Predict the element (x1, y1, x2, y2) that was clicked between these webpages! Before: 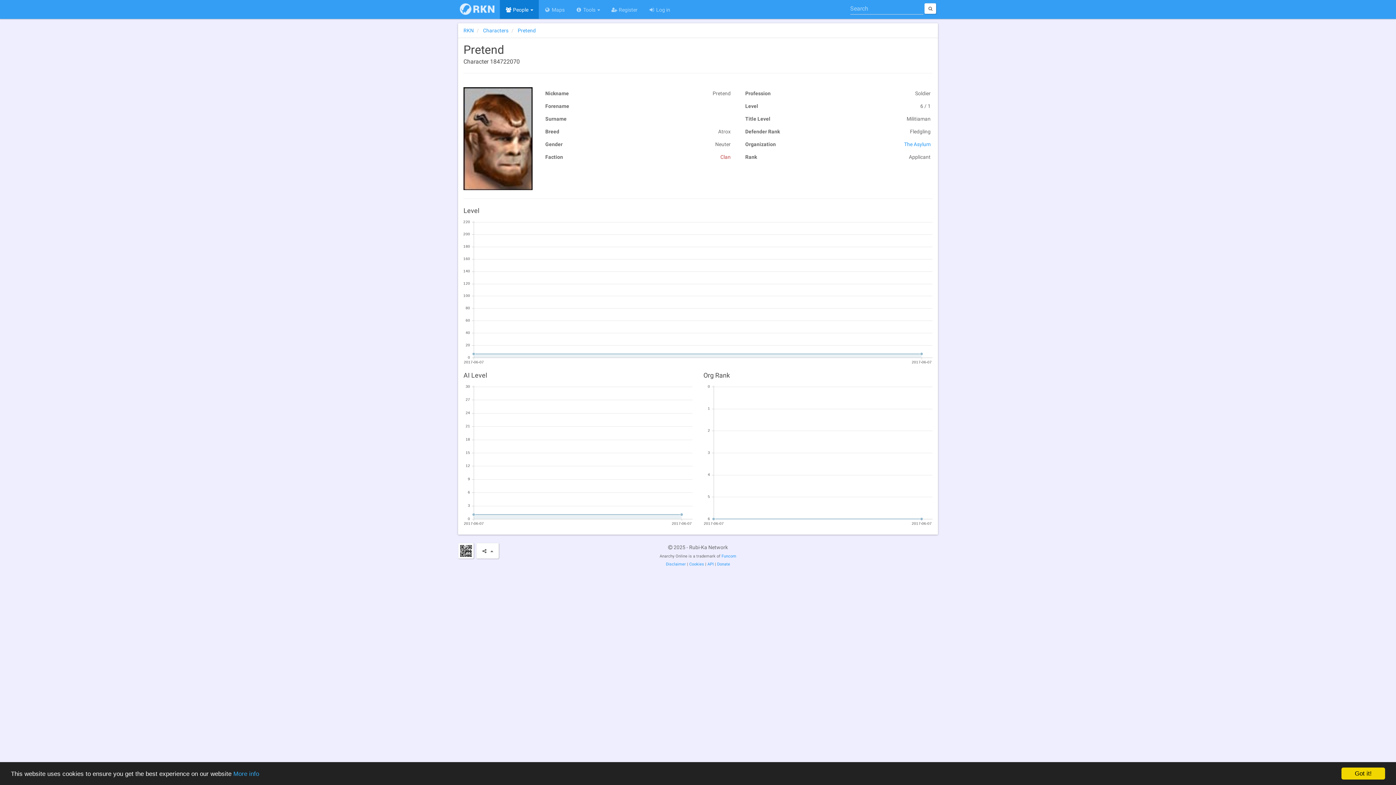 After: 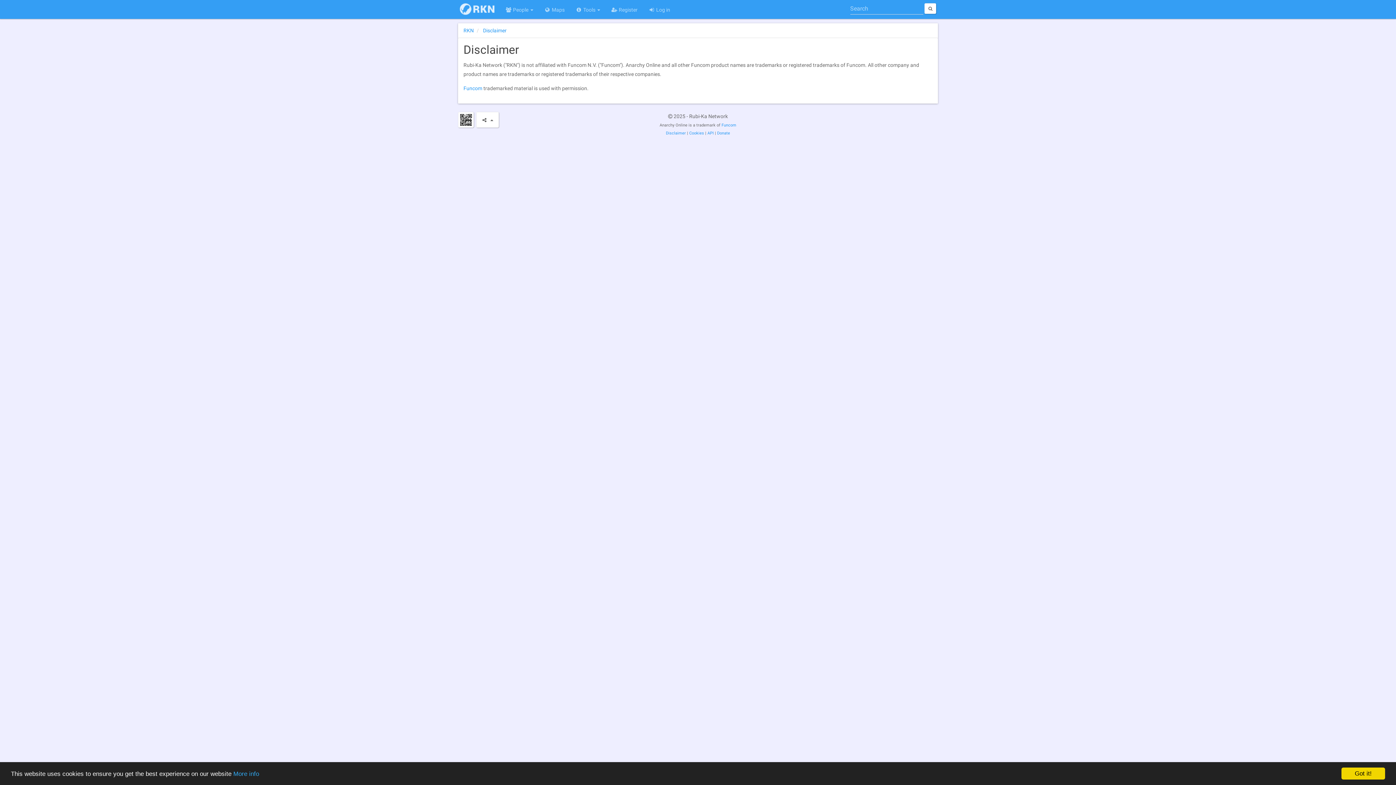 Action: bbox: (666, 562, 686, 566) label: Disclaimer